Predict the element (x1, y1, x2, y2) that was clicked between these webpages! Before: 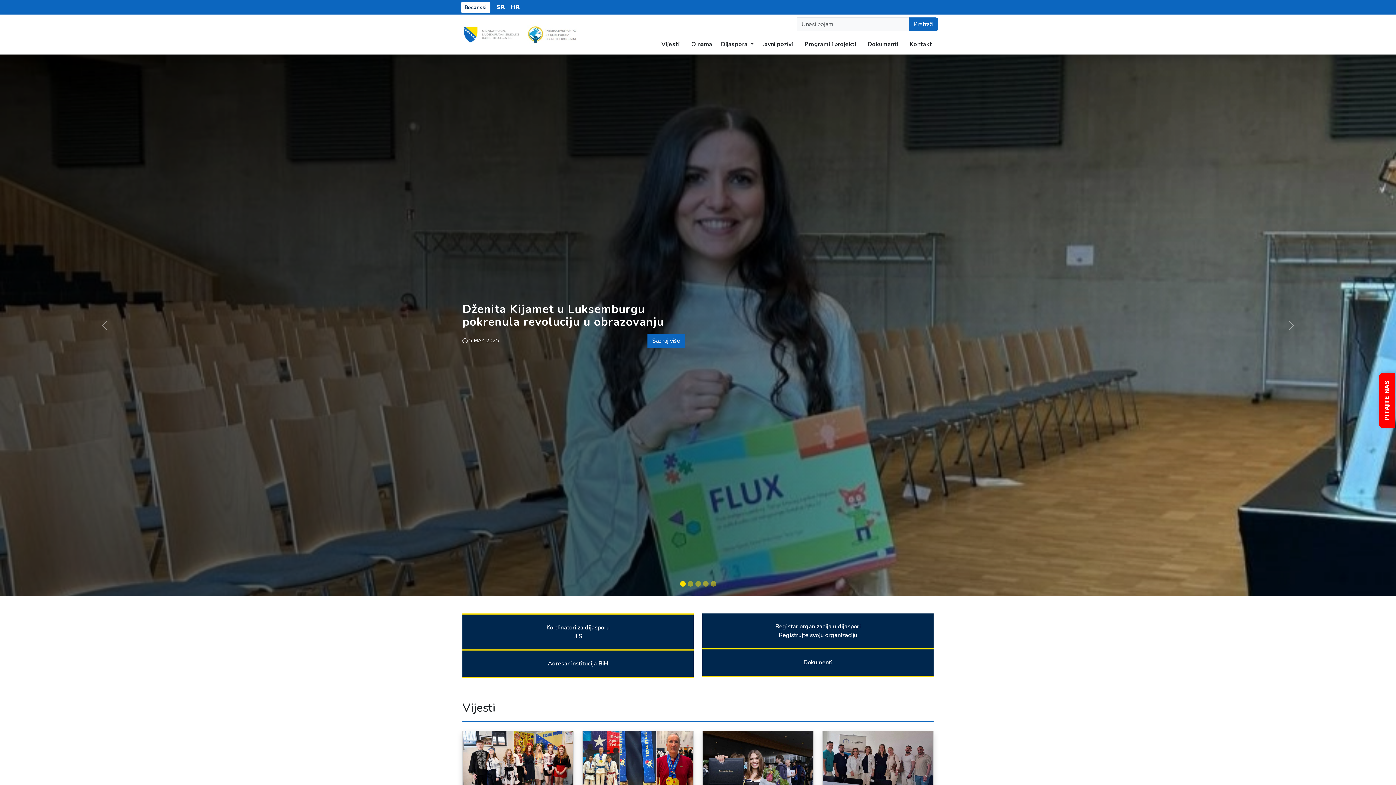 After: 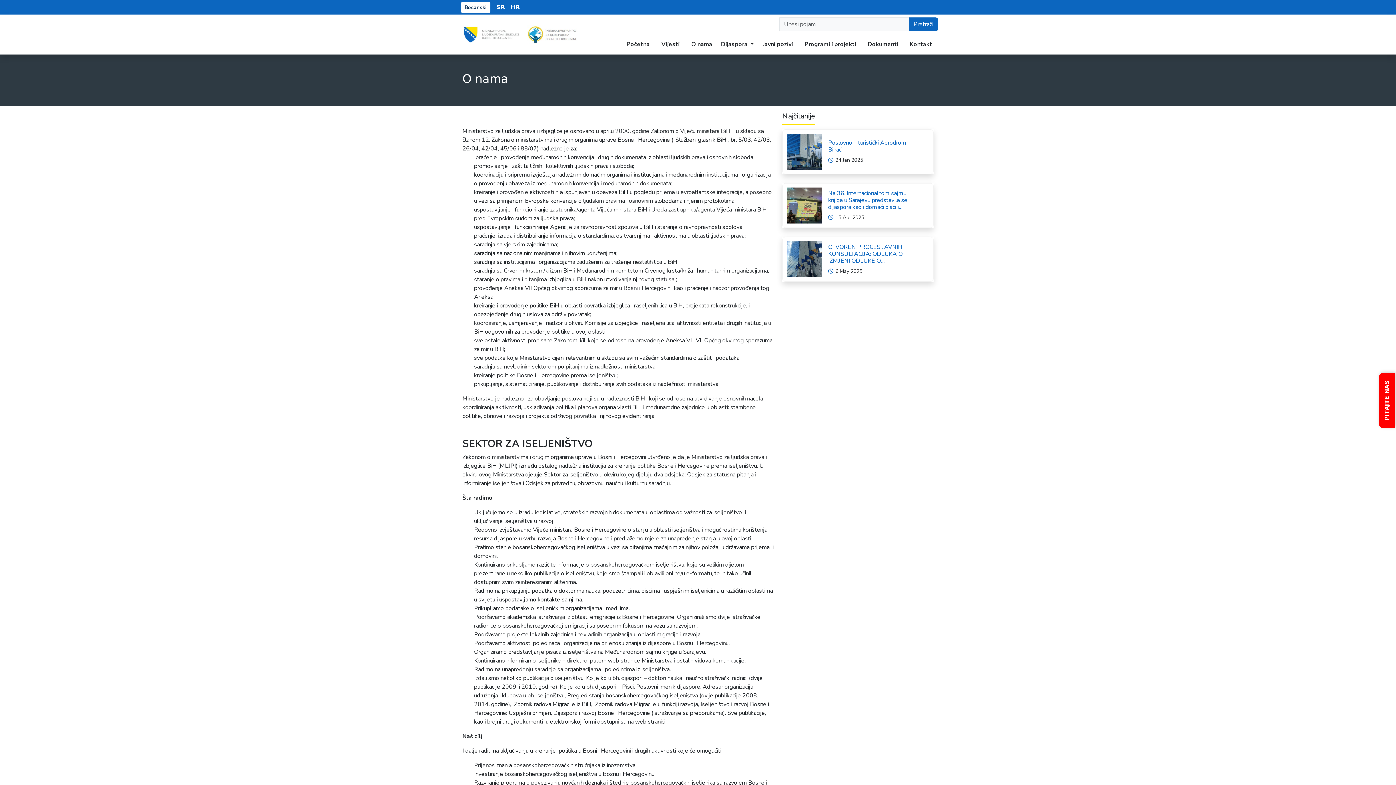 Action: bbox: (685, 37, 718, 51) label: O nama